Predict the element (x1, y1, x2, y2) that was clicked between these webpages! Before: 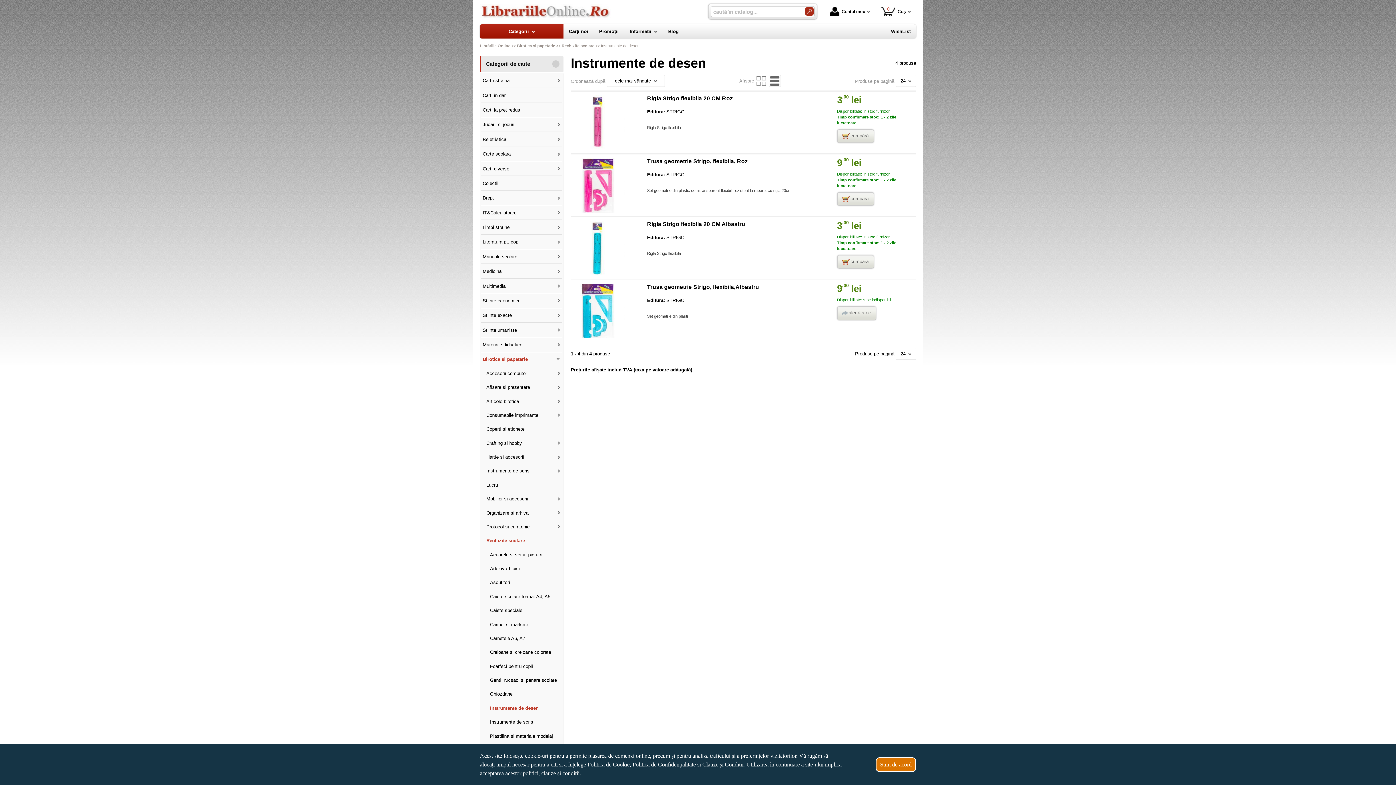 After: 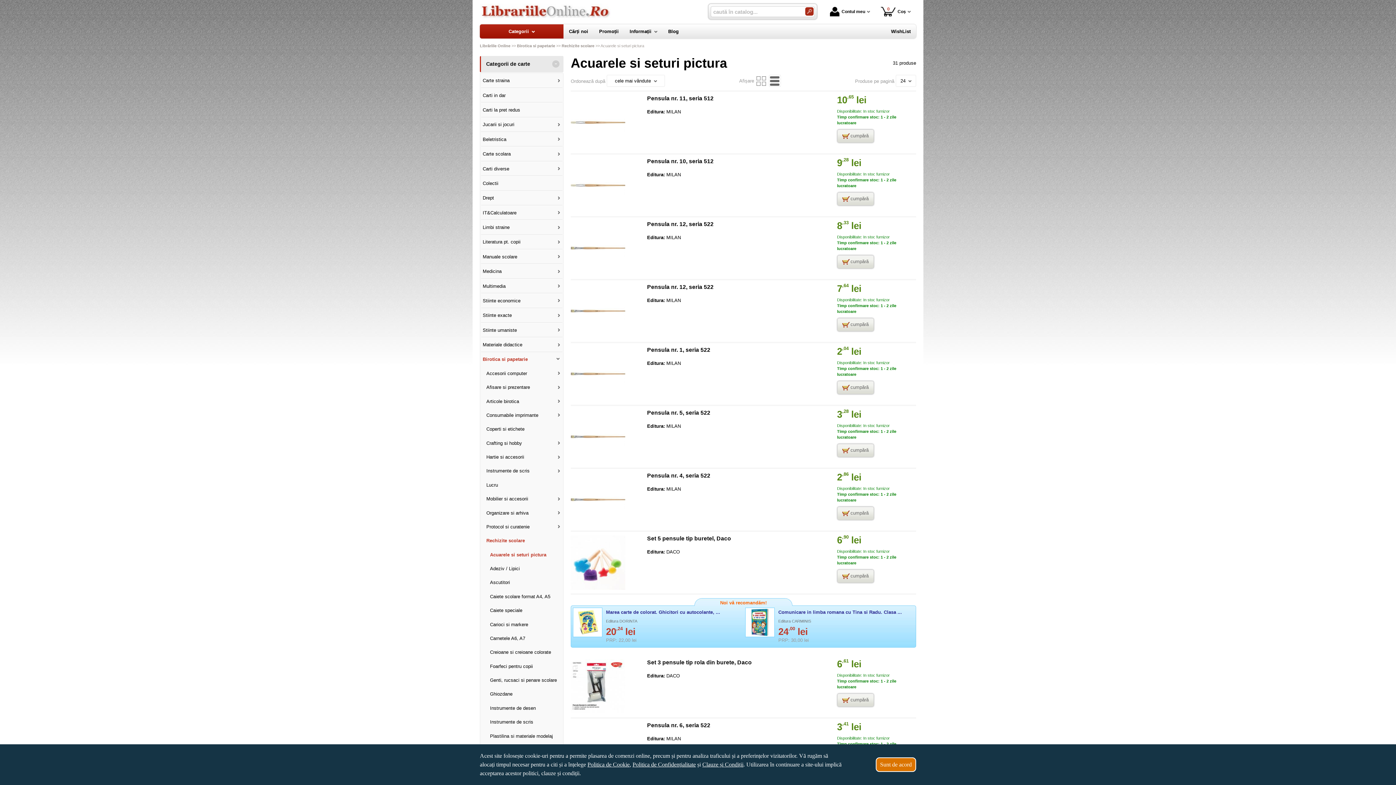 Action: label: Acuarele si seturi pictura bbox: (488, 547, 562, 561)